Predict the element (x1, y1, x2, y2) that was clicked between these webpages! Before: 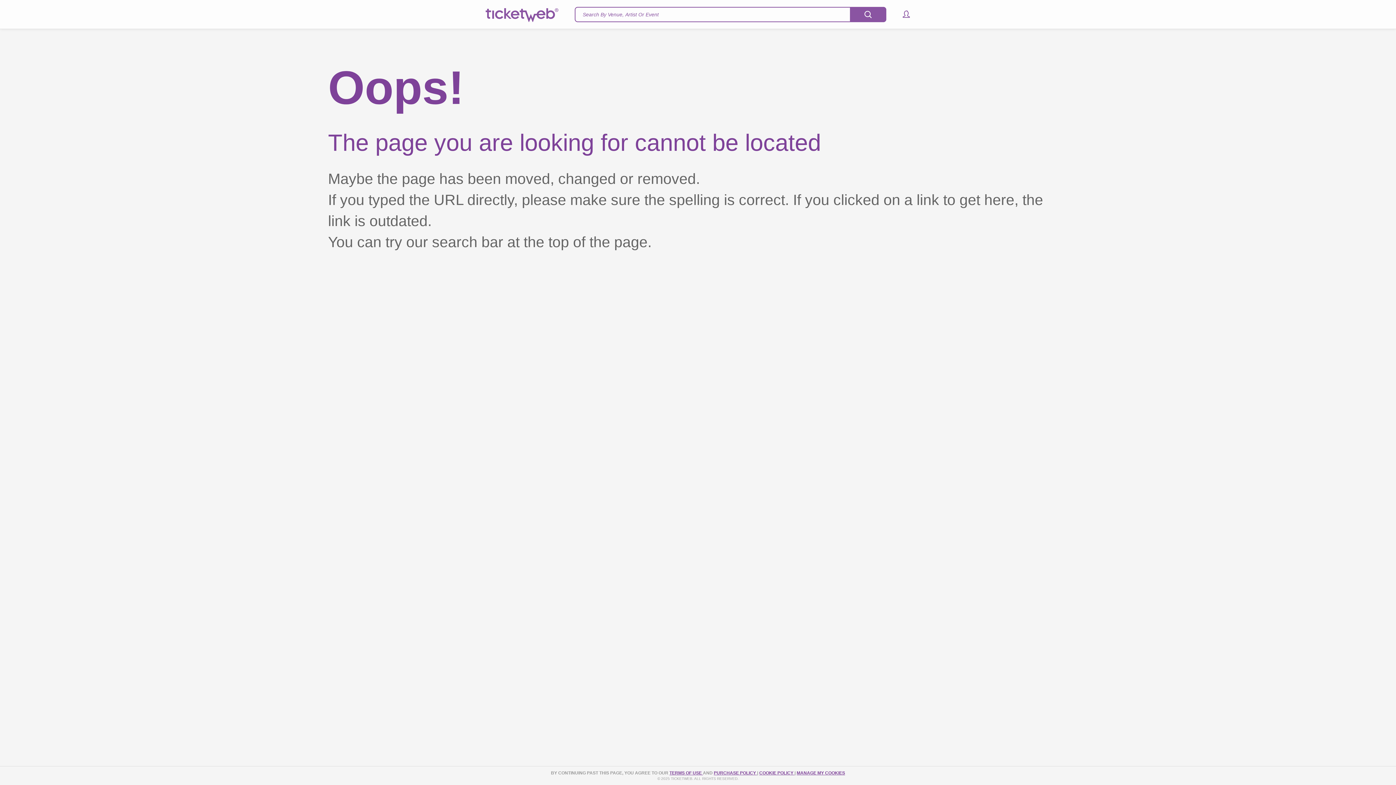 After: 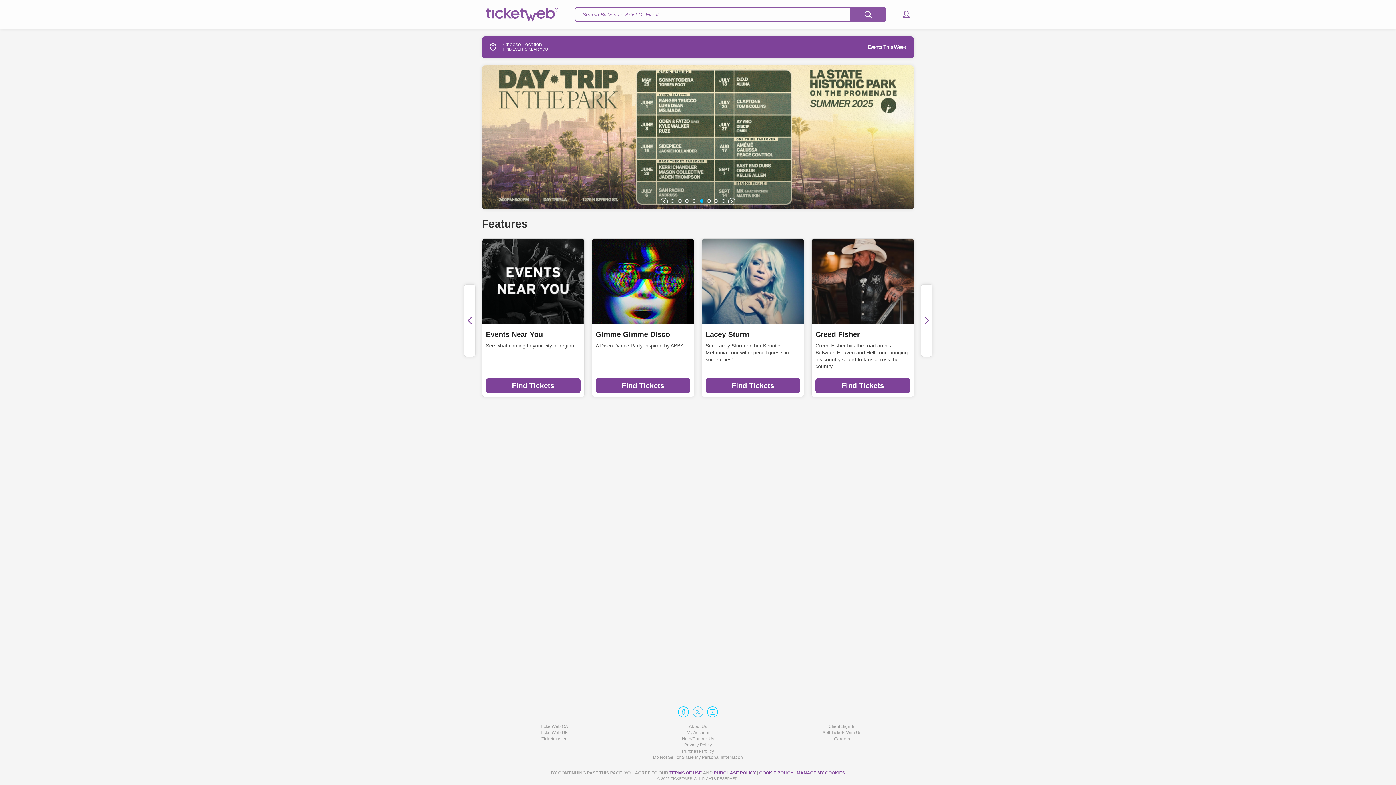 Action: bbox: (485, 5, 558, 23)